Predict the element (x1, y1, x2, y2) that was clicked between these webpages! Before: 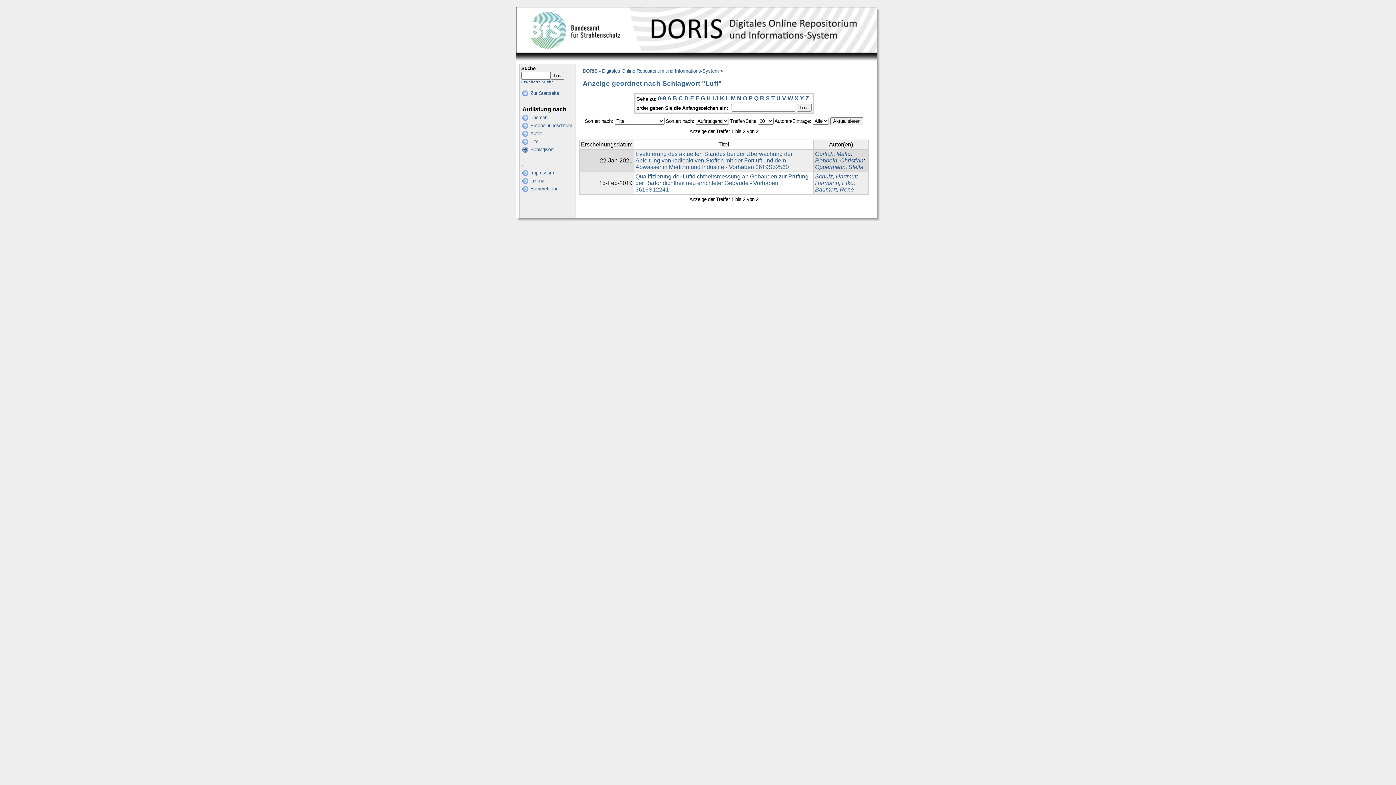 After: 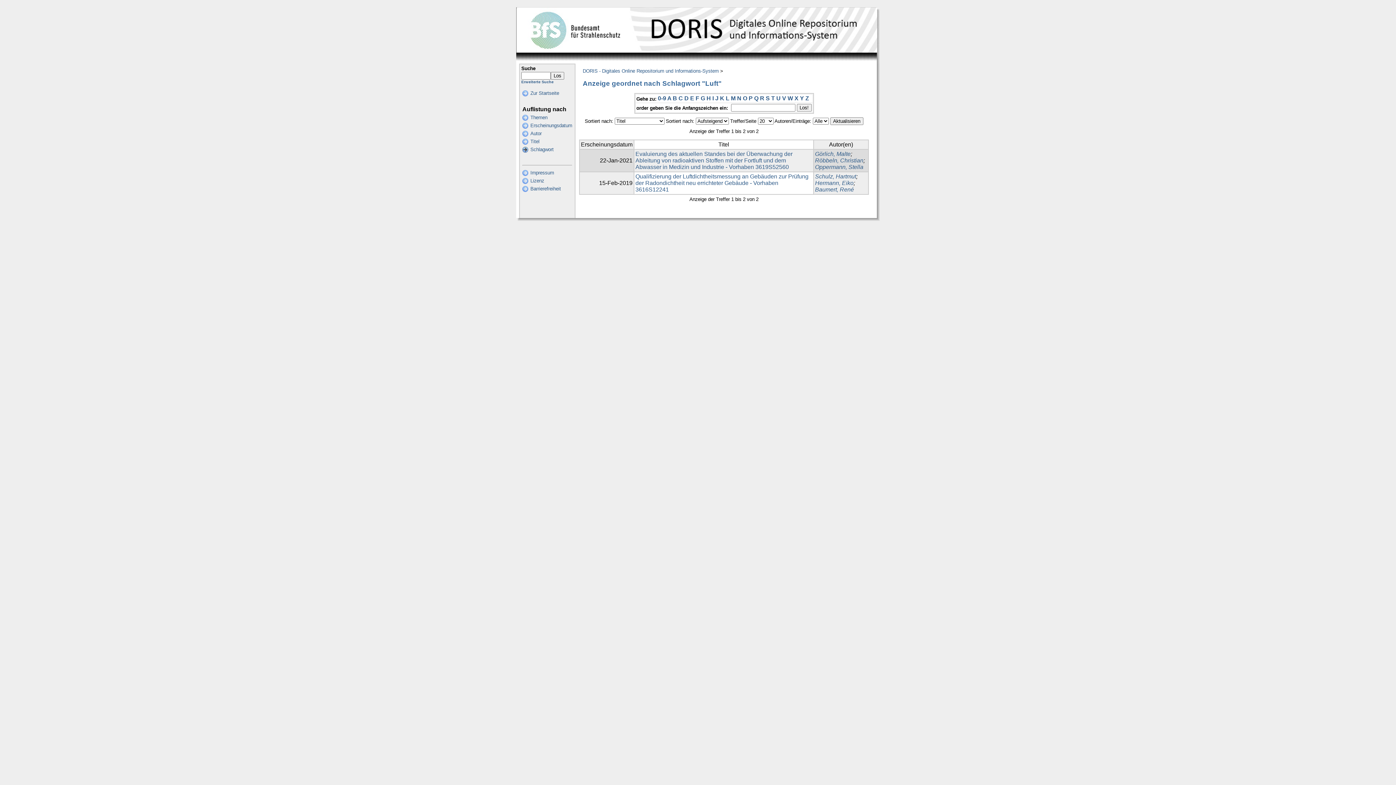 Action: label: S bbox: (766, 95, 770, 101)